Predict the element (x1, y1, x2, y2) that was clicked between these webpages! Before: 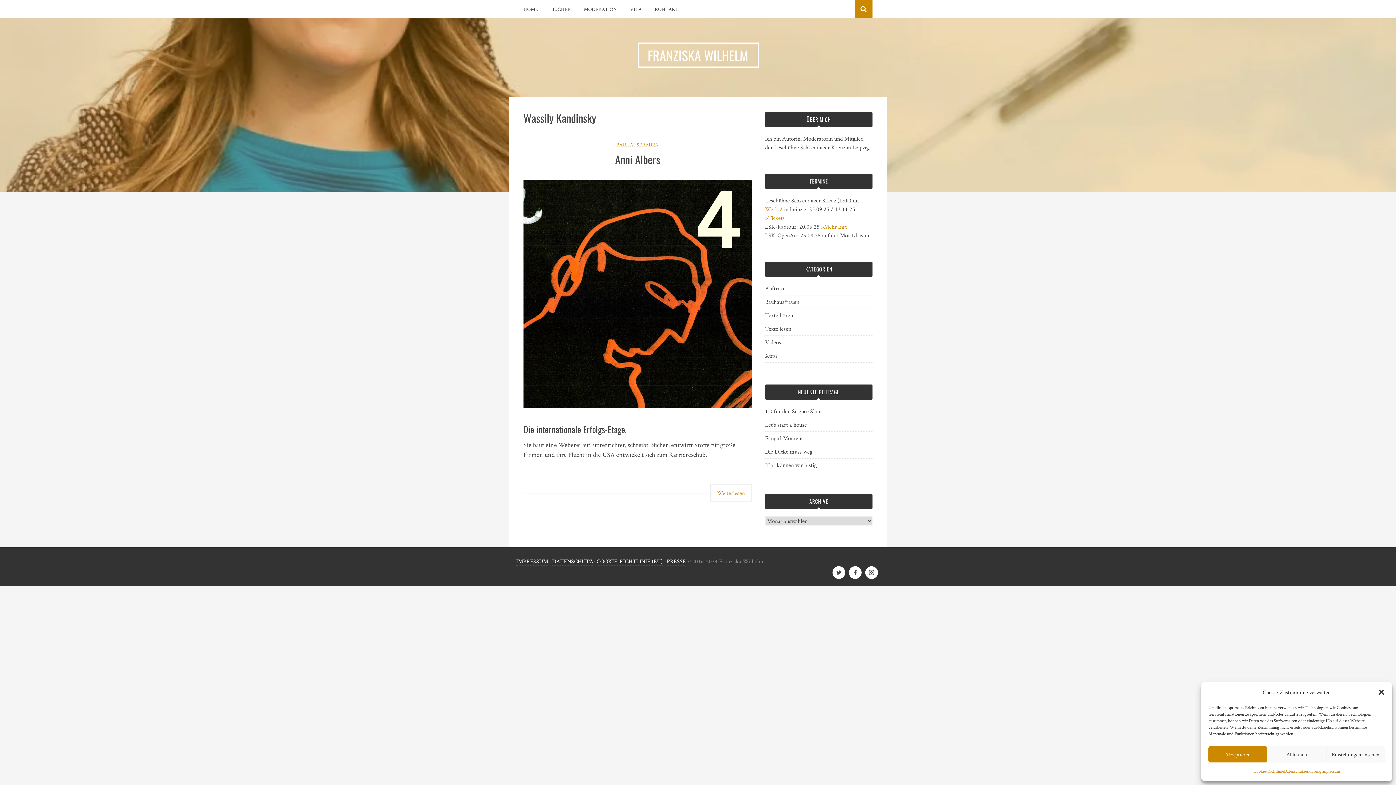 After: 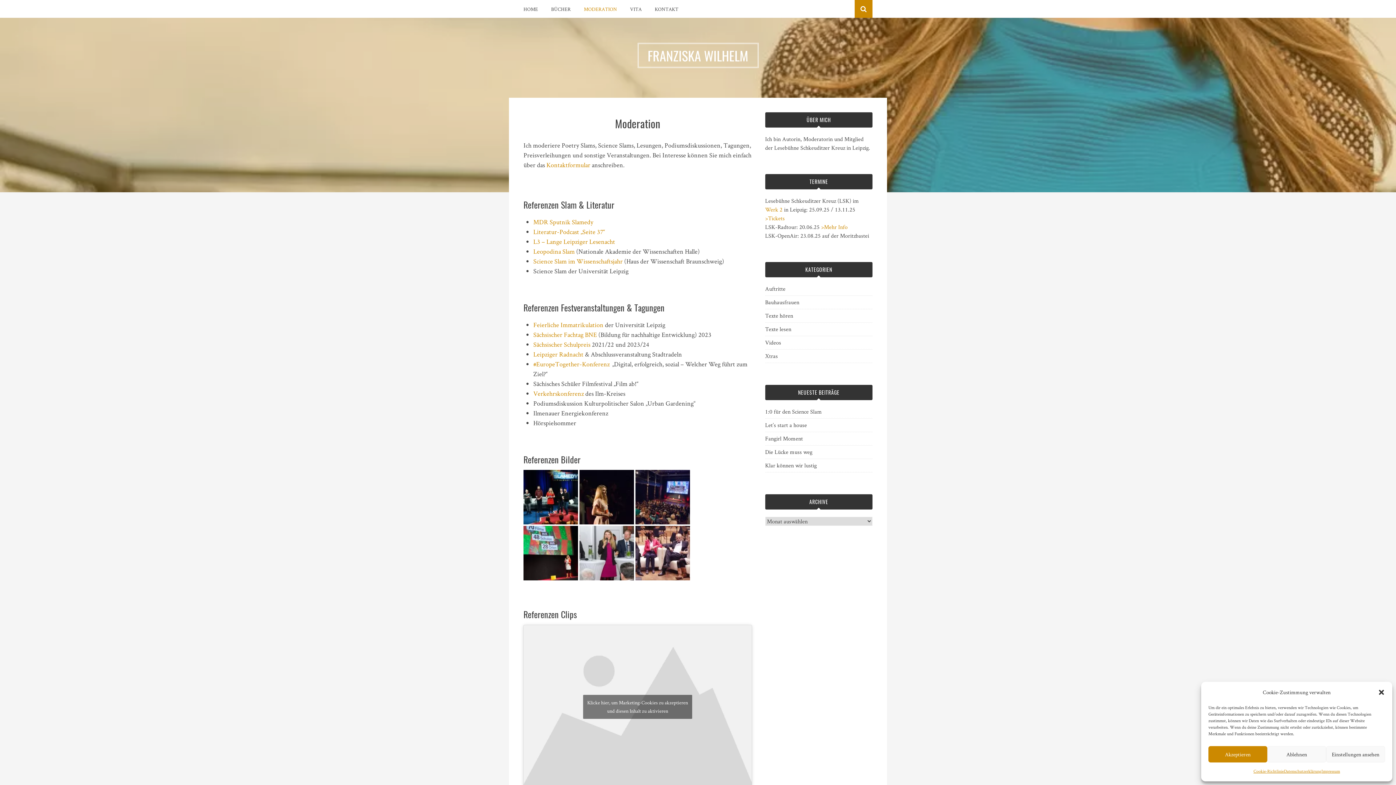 Action: bbox: (584, 4, 617, 14) label: MODERATION